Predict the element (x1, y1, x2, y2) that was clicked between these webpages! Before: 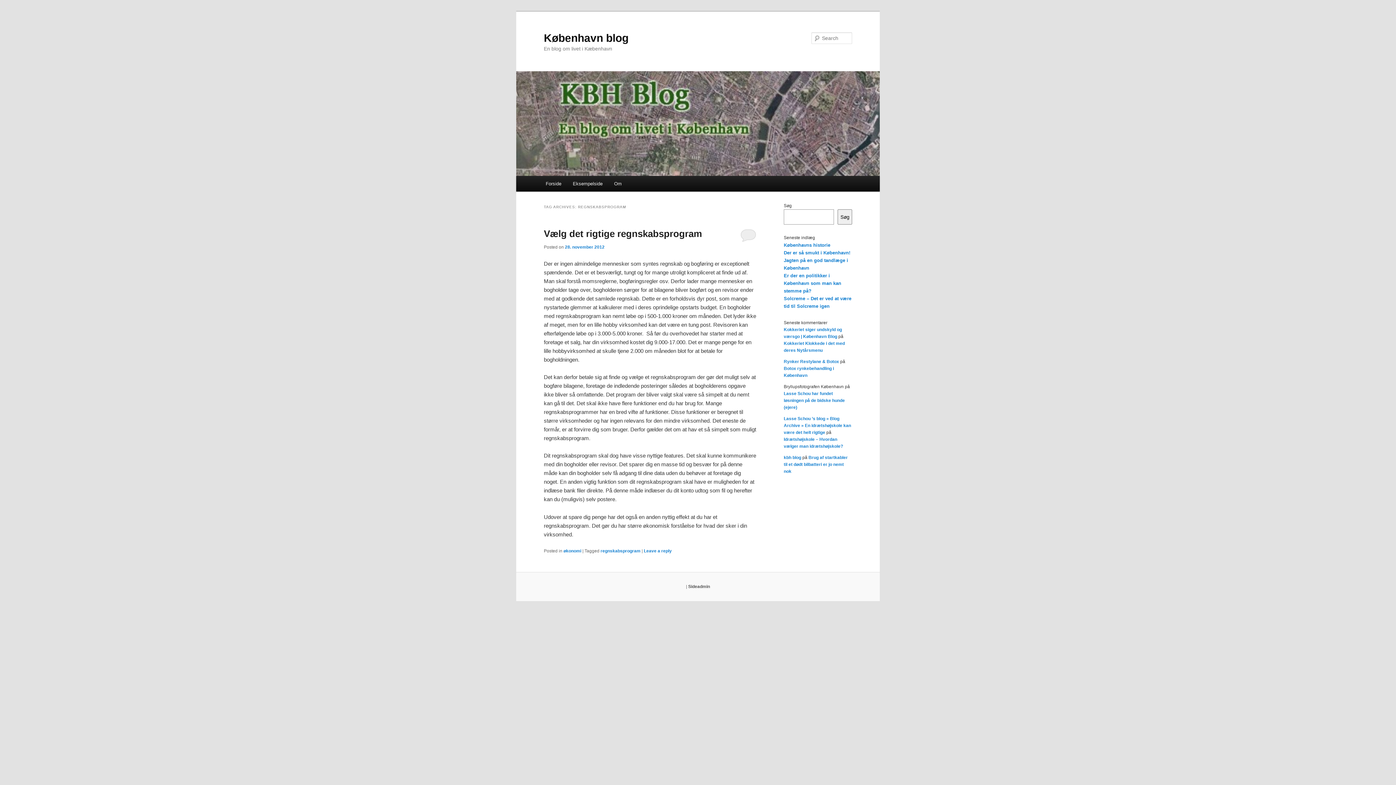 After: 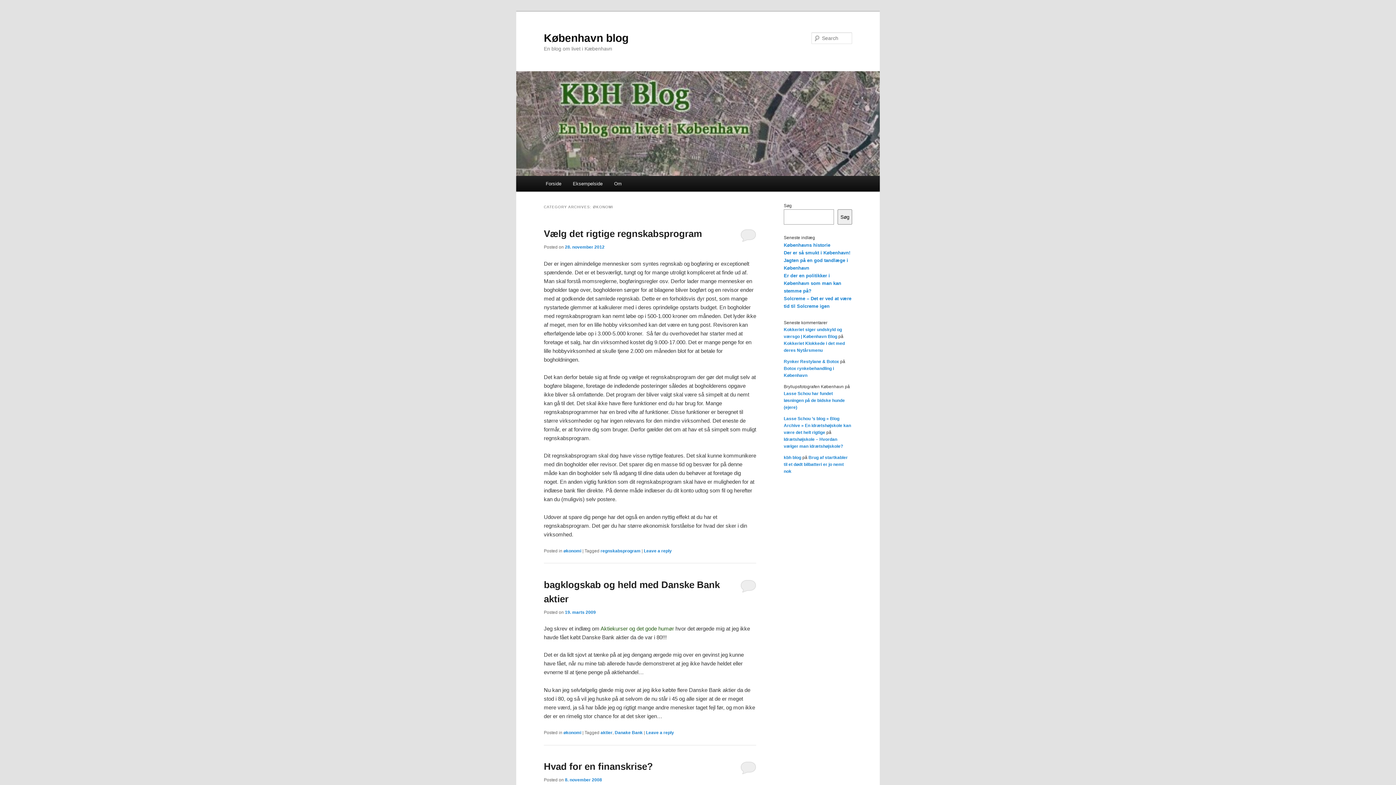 Action: label: økonomi bbox: (563, 548, 581, 553)